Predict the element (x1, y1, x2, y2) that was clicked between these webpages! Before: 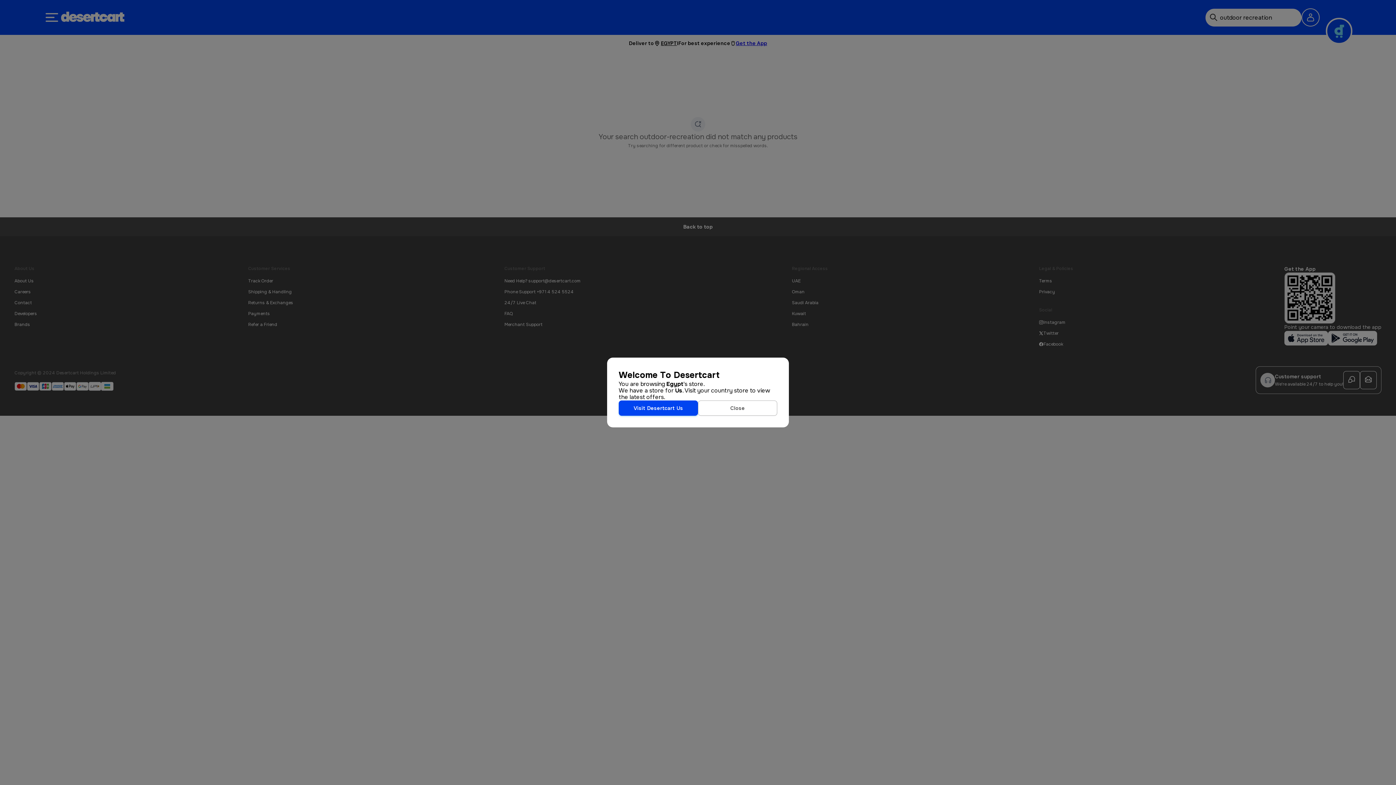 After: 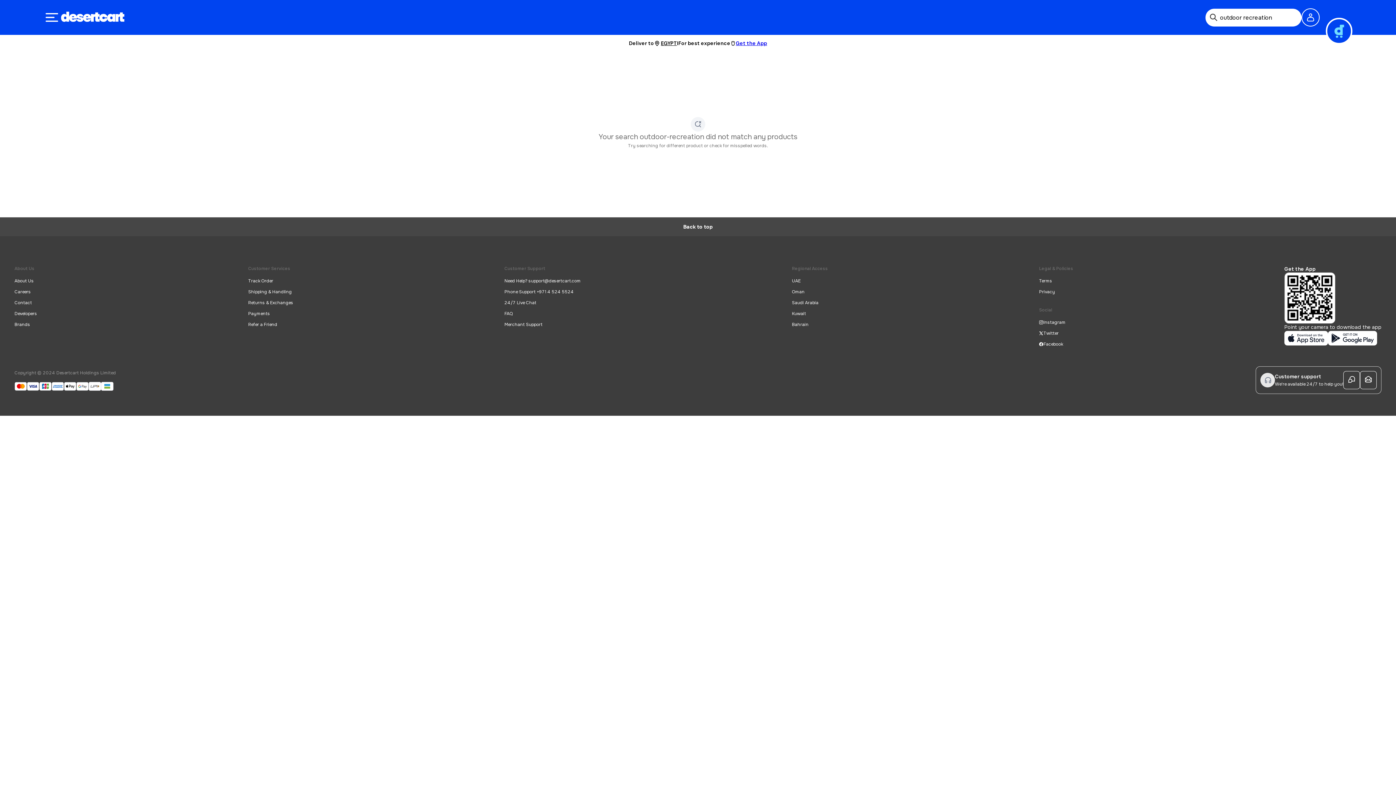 Action: label: Close bbox: (698, 400, 777, 416)